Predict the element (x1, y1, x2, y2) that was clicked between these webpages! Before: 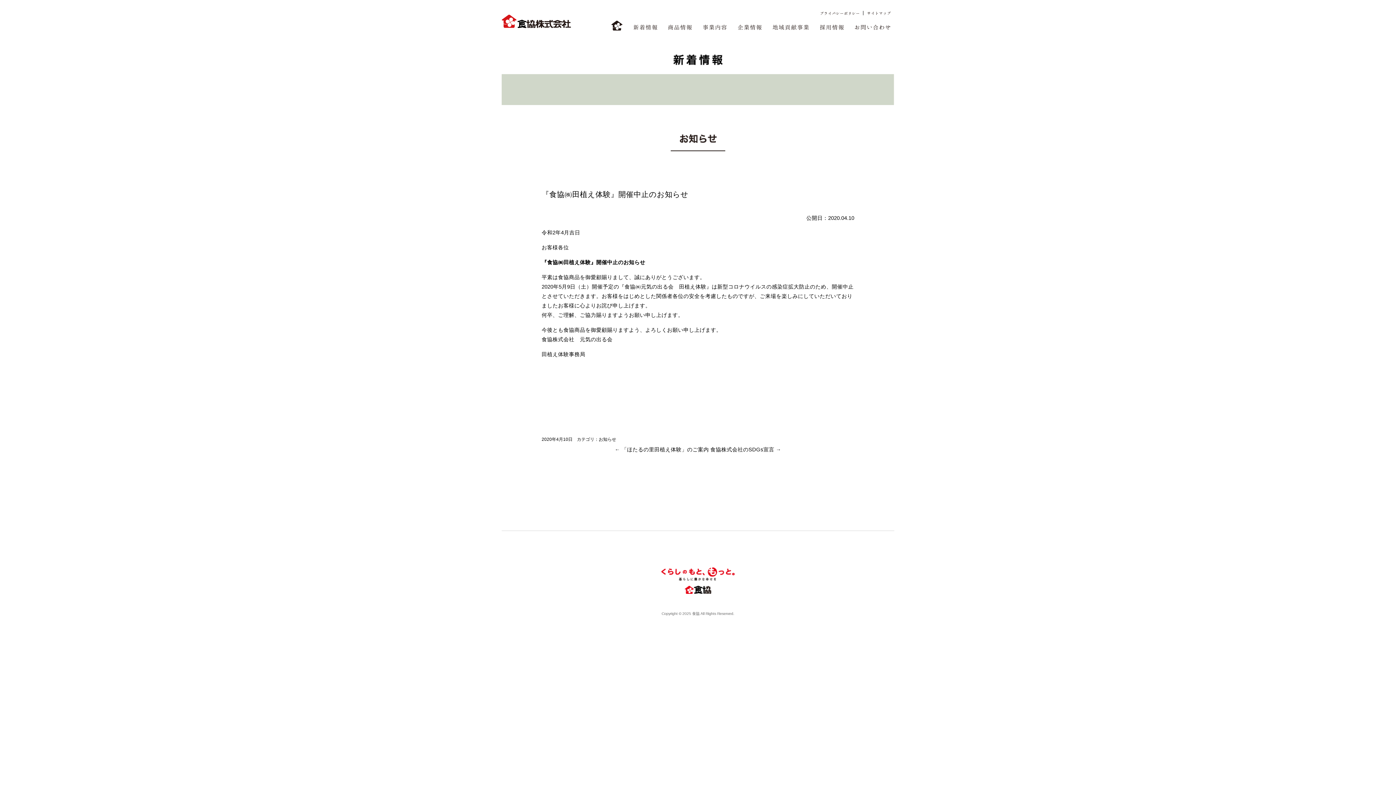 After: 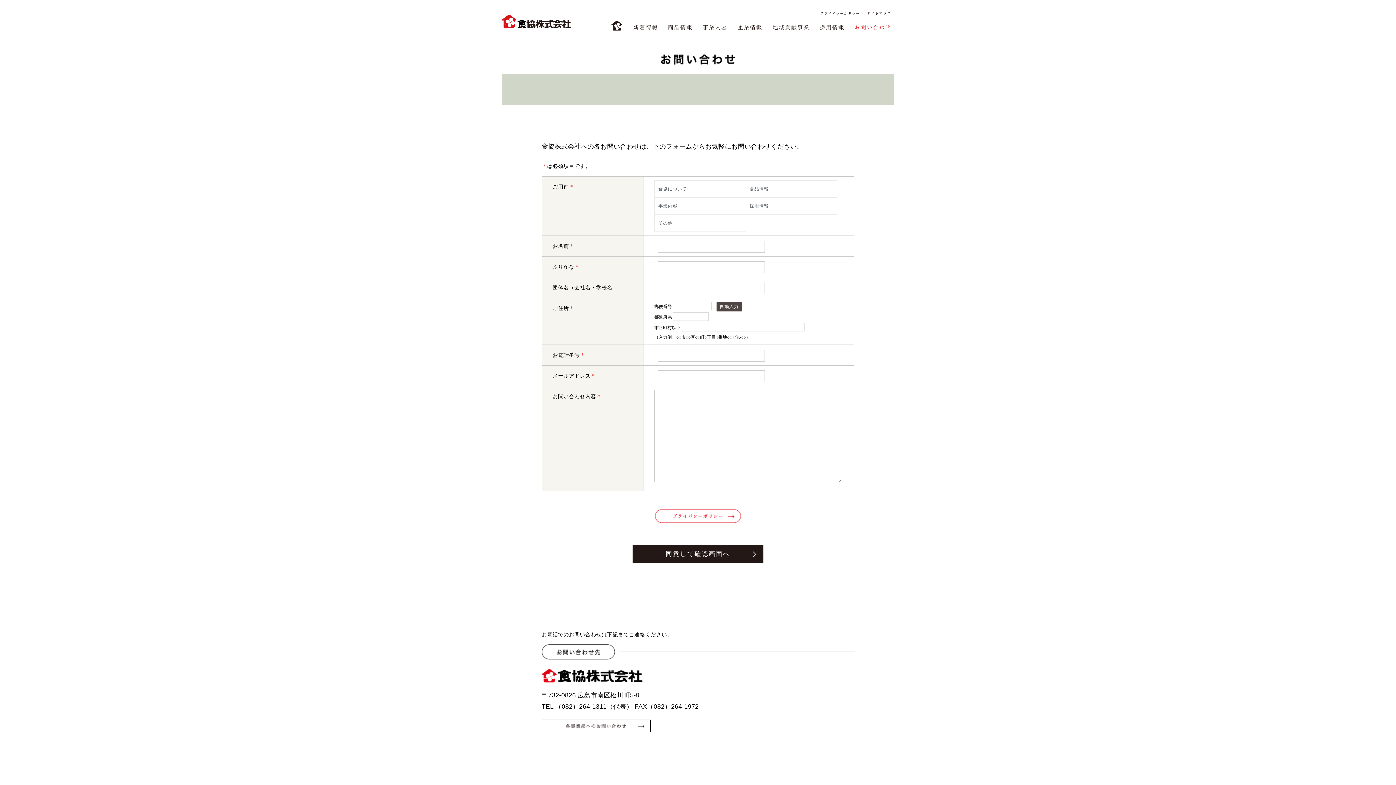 Action: bbox: (854, 24, 890, 29)